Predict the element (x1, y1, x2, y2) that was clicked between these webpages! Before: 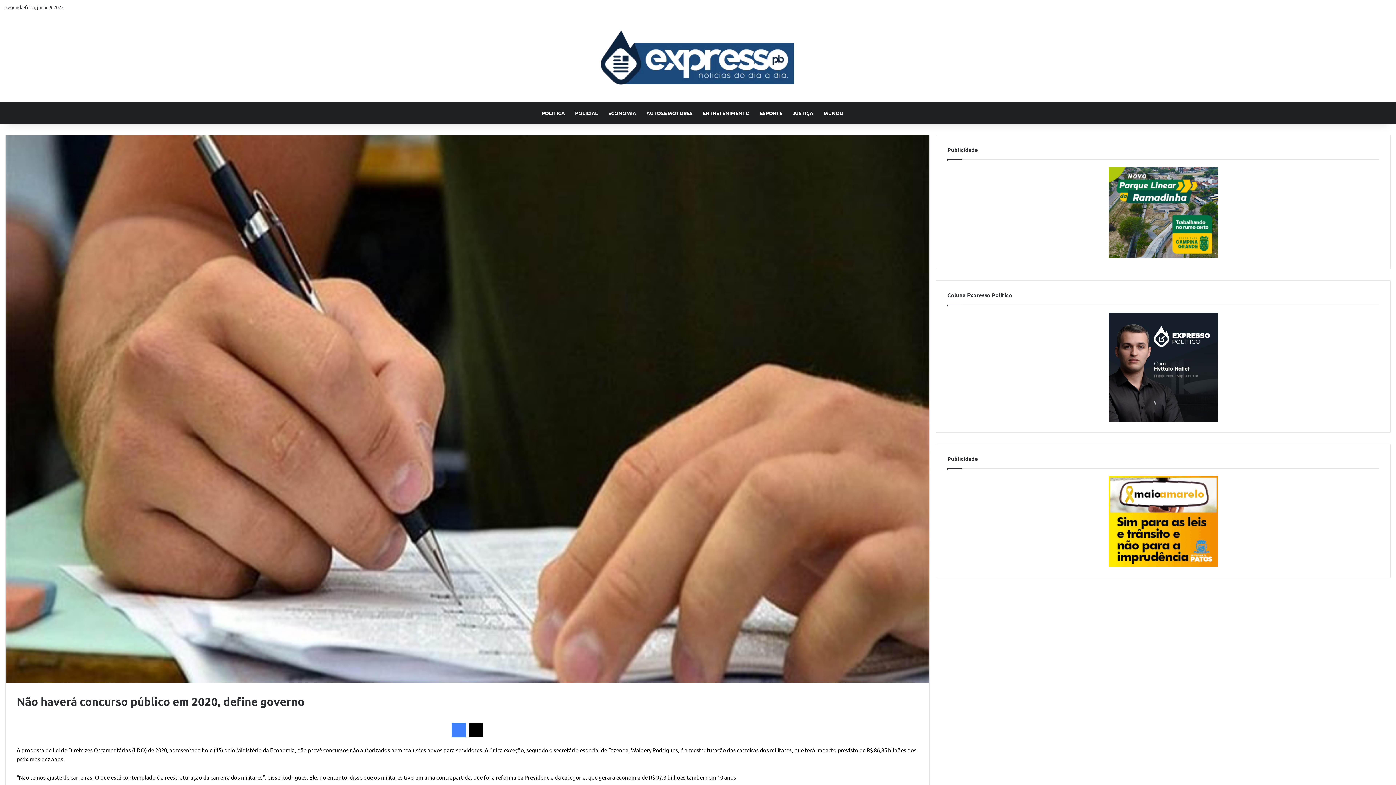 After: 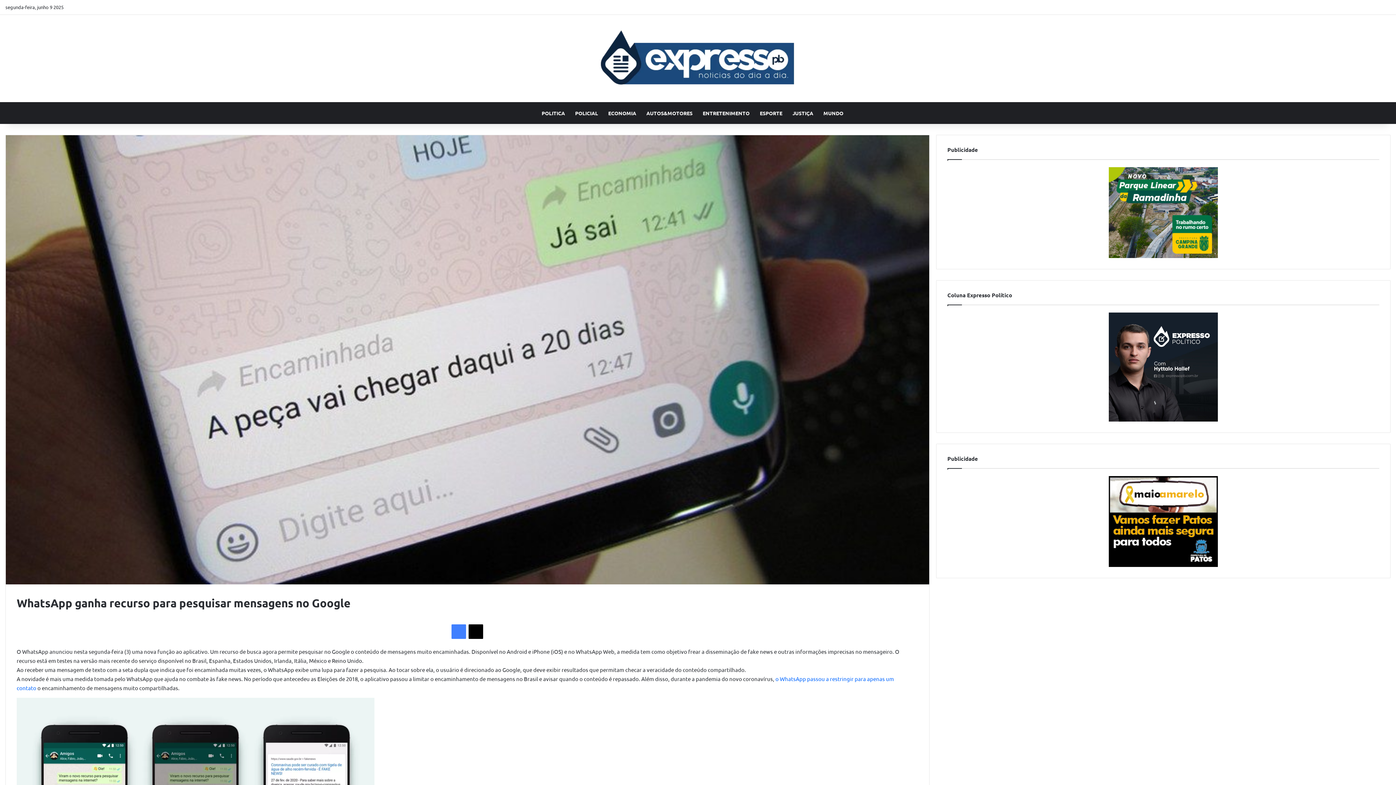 Action: label: Artigo aleatório bbox: (751, 0, 762, 14)